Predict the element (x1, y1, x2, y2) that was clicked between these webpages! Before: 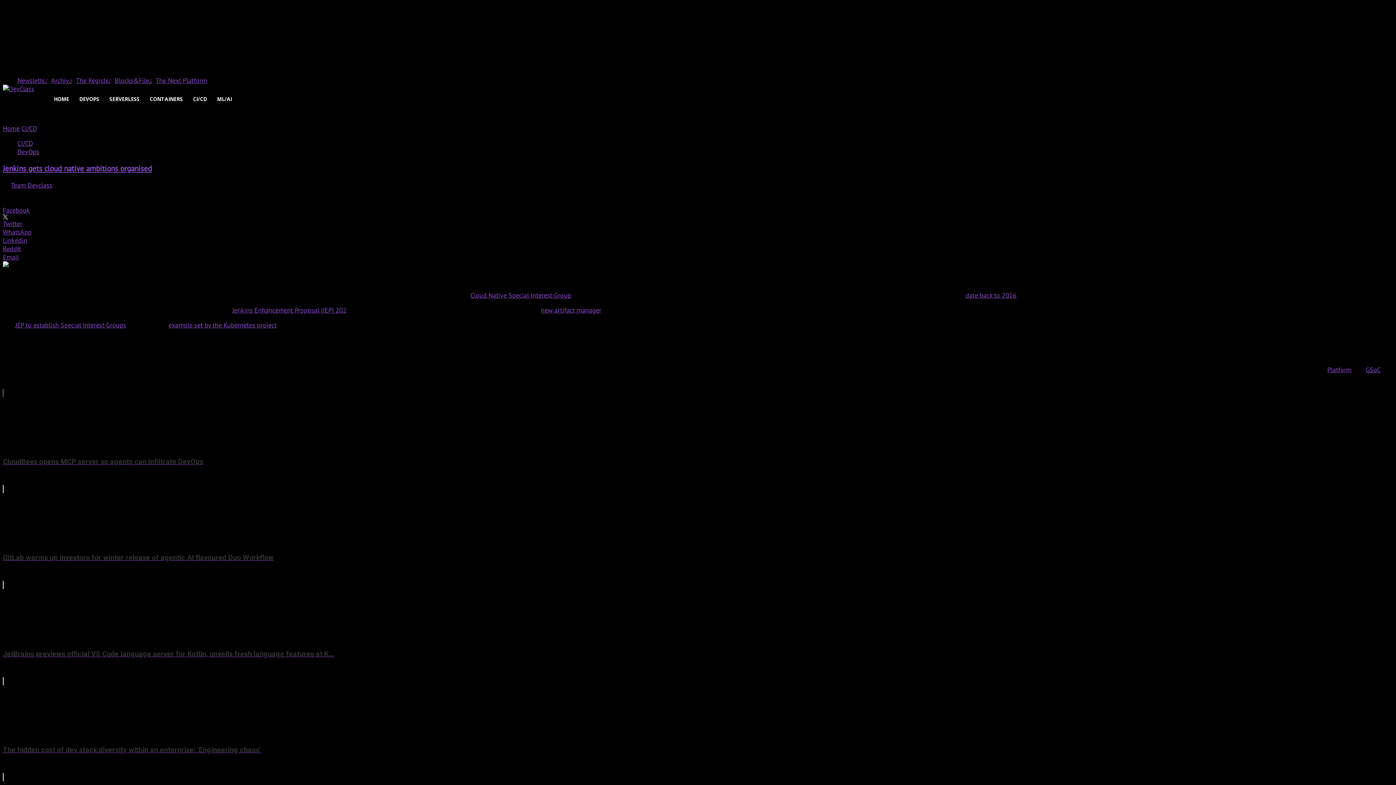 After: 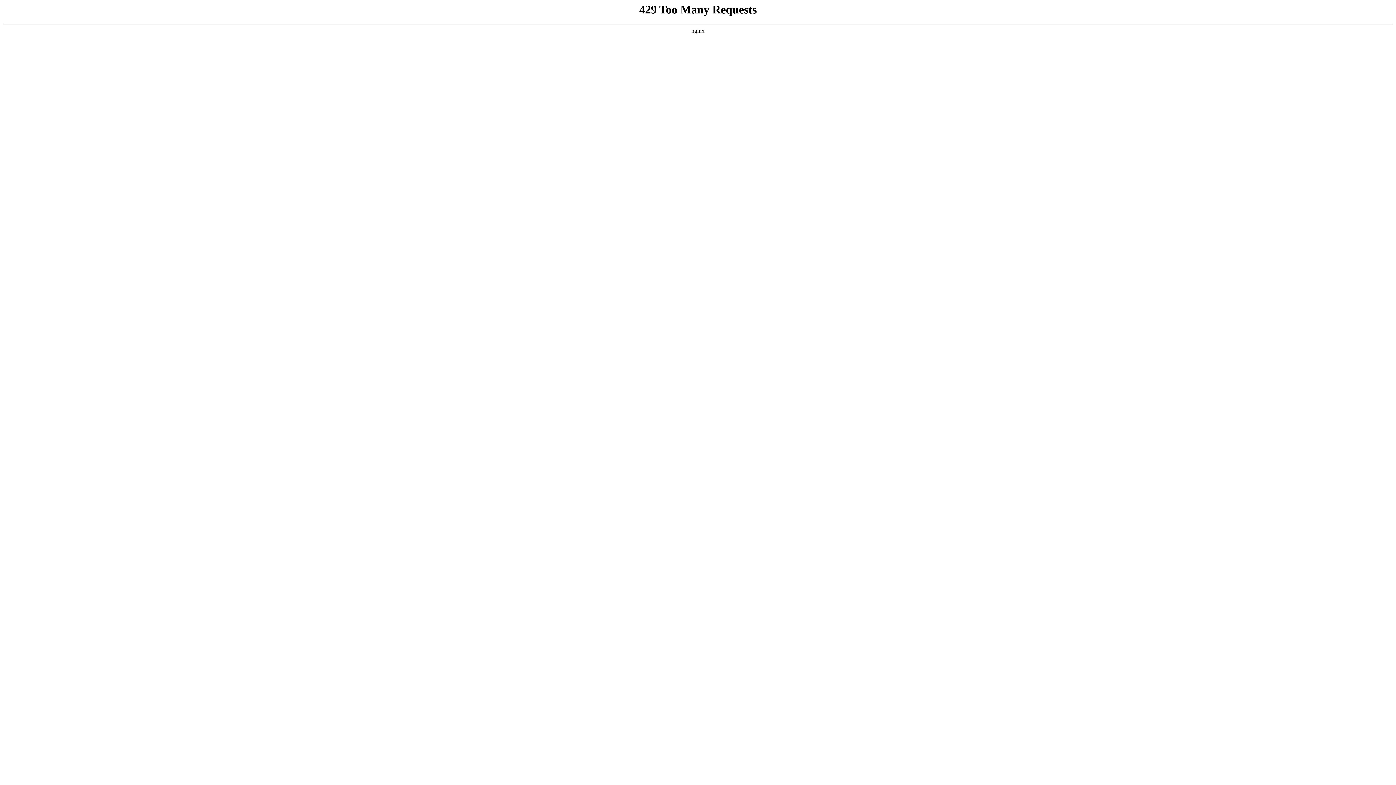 Action: label: CI/CD bbox: (21, 124, 37, 132)